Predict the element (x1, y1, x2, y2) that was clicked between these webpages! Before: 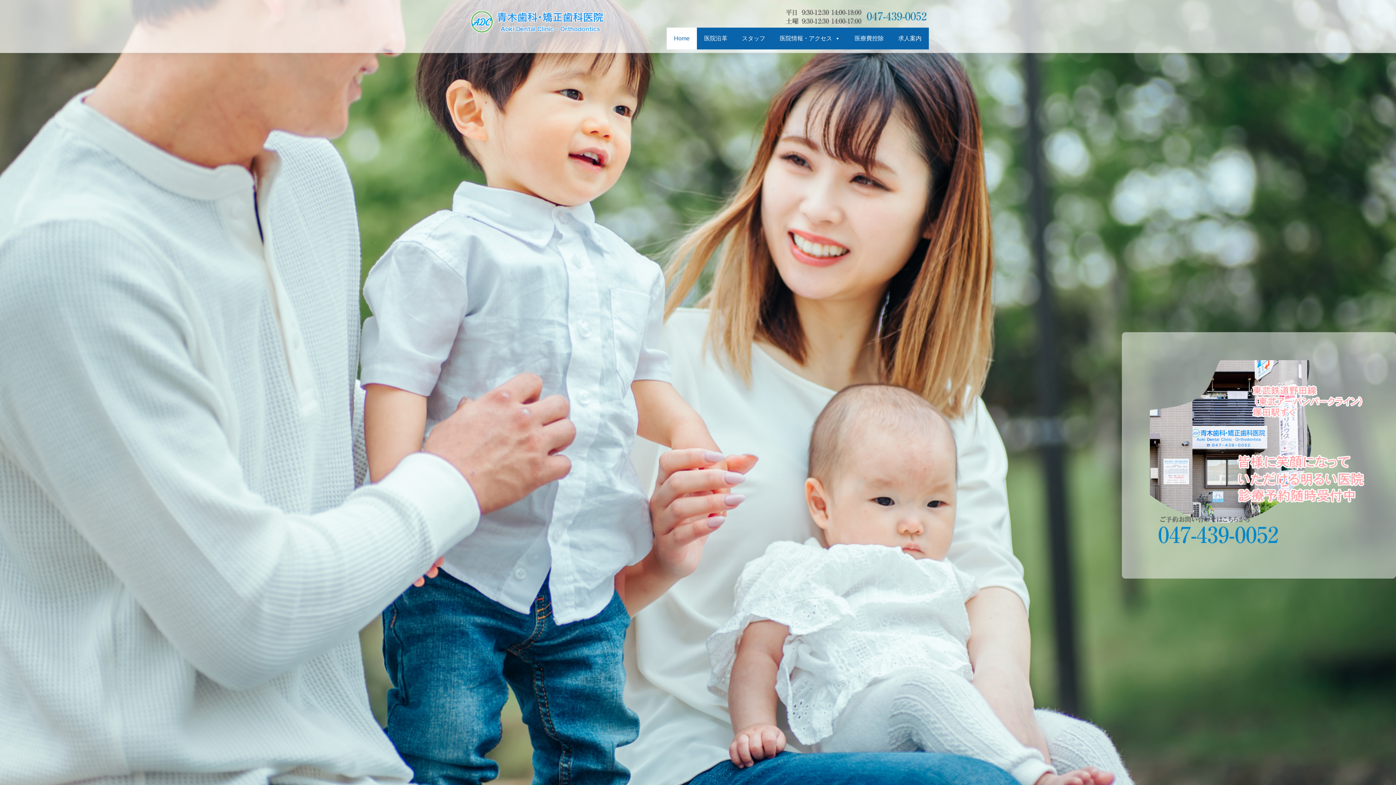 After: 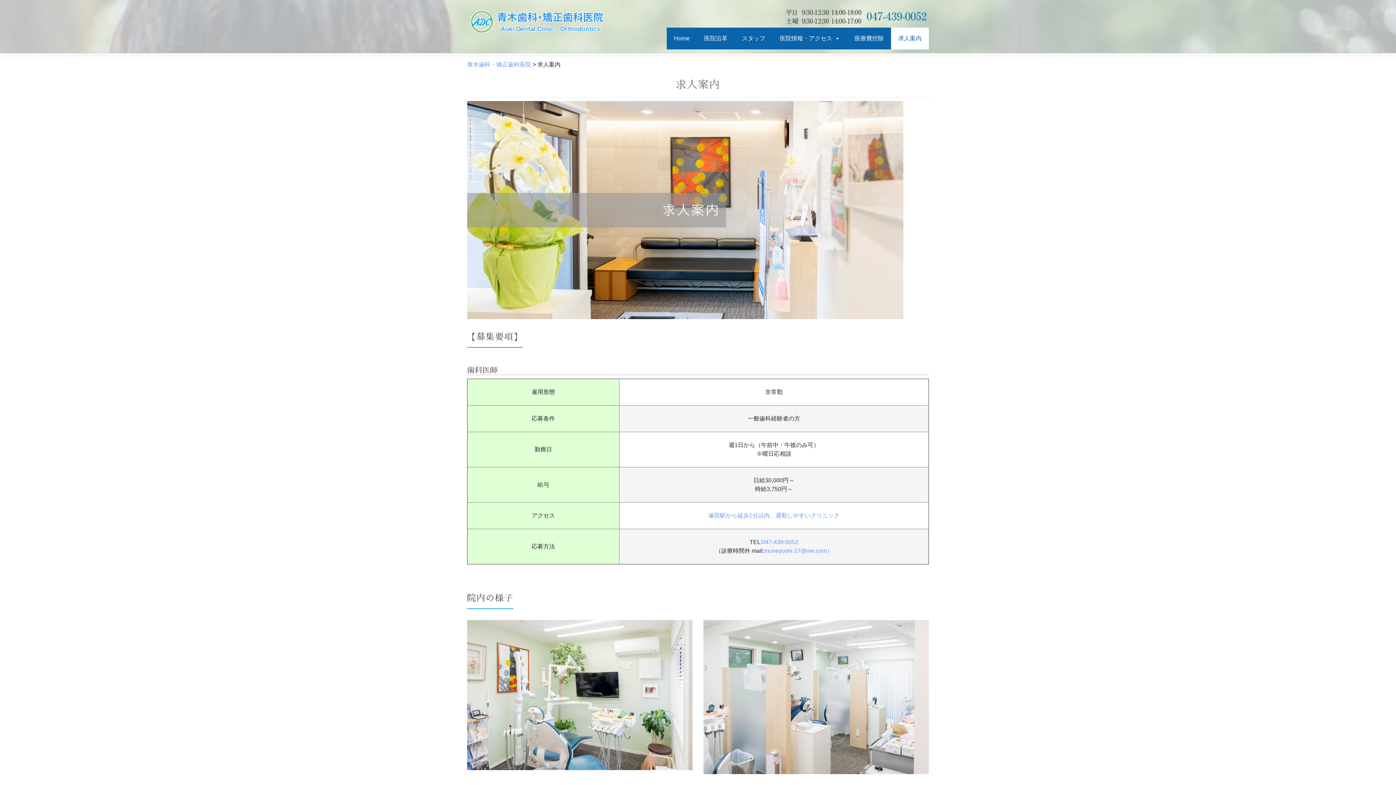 Action: bbox: (891, 27, 929, 49) label: 求人案内